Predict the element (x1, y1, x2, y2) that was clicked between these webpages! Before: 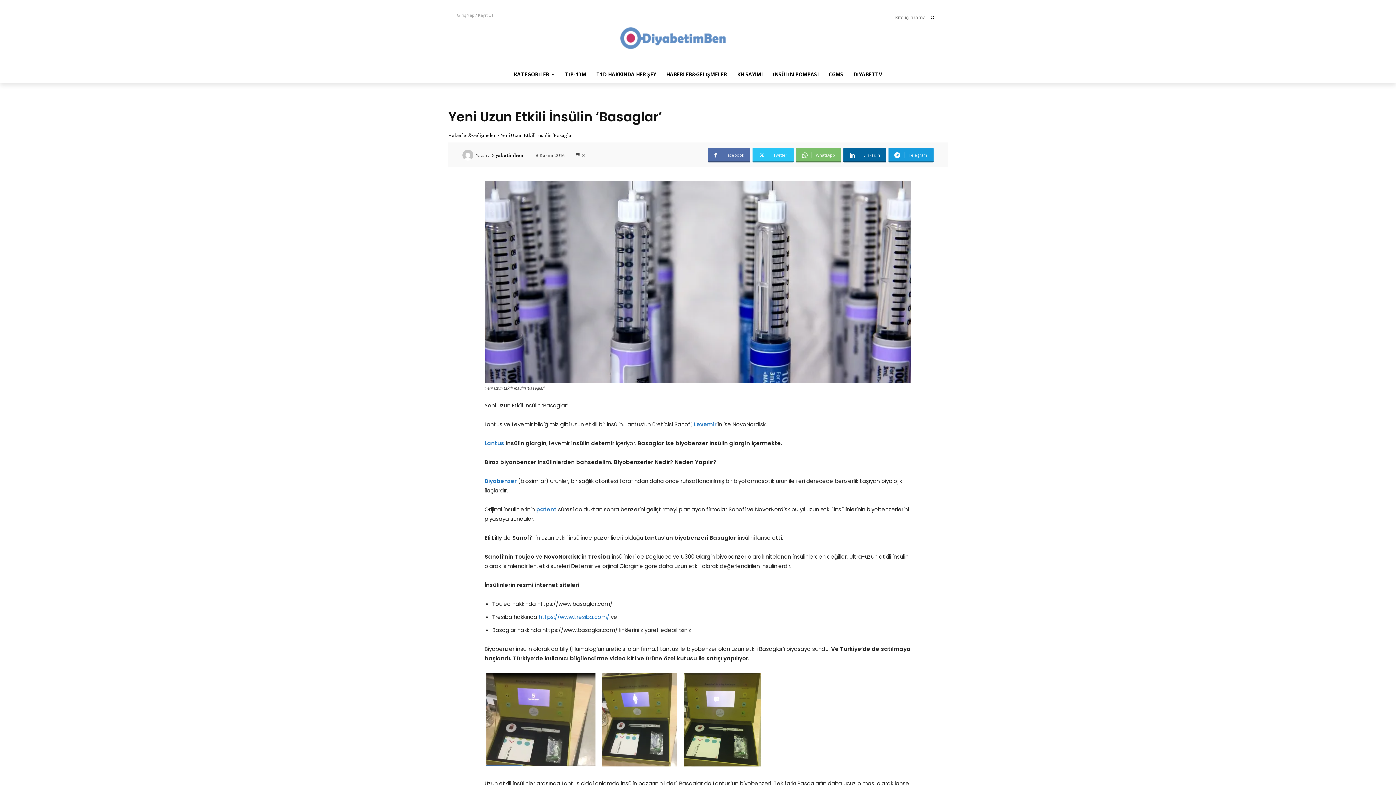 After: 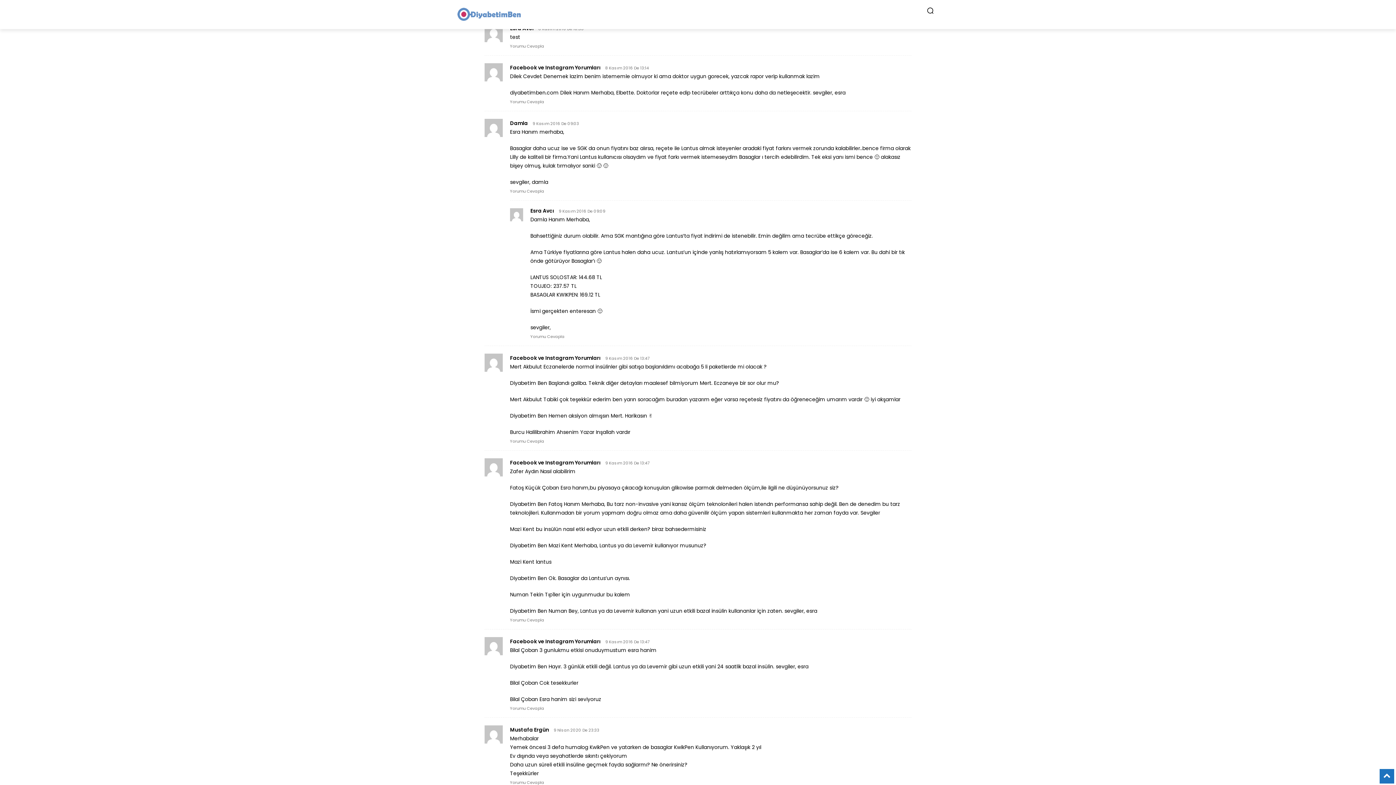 Action: bbox: (576, 151, 585, 157) label: 8